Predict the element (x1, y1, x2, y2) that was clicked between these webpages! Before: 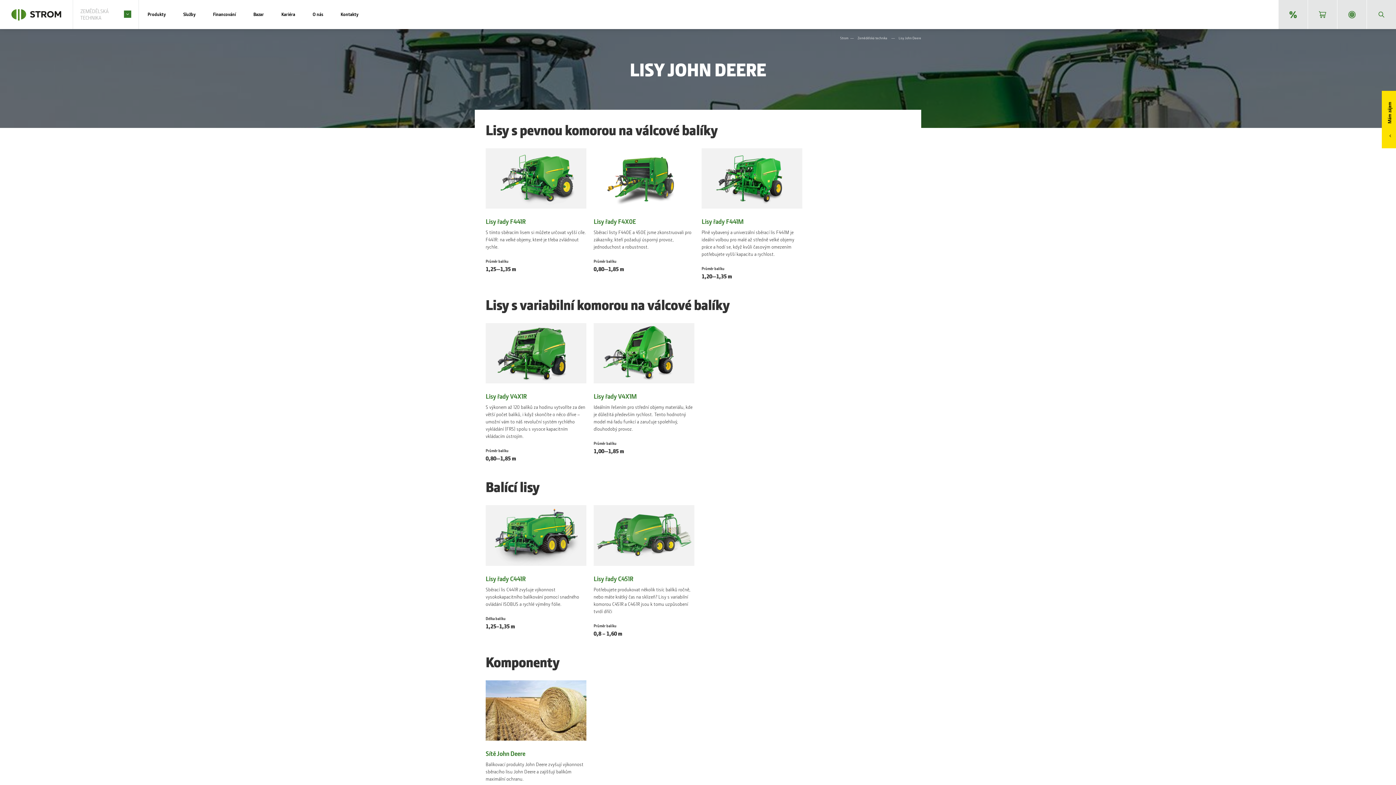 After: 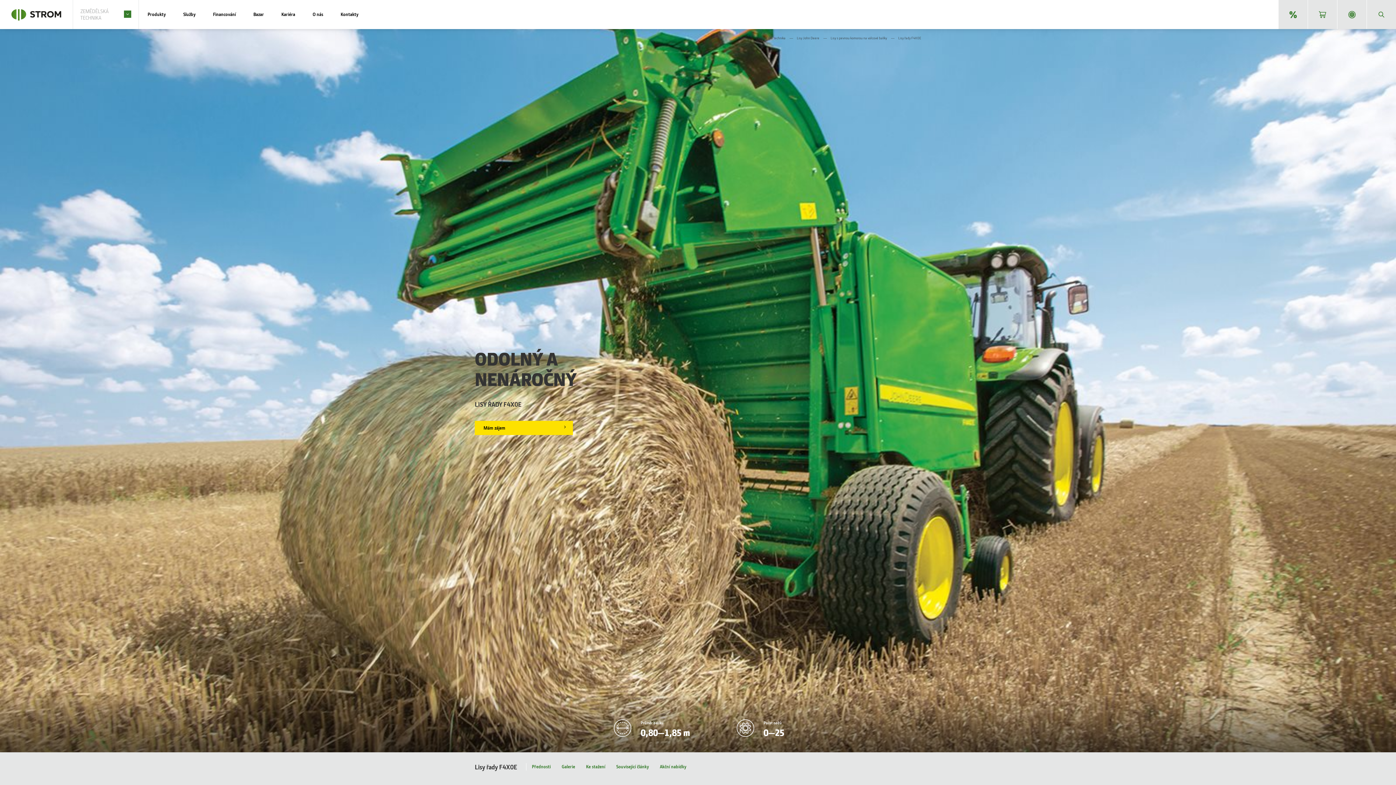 Action: bbox: (593, 148, 694, 208)